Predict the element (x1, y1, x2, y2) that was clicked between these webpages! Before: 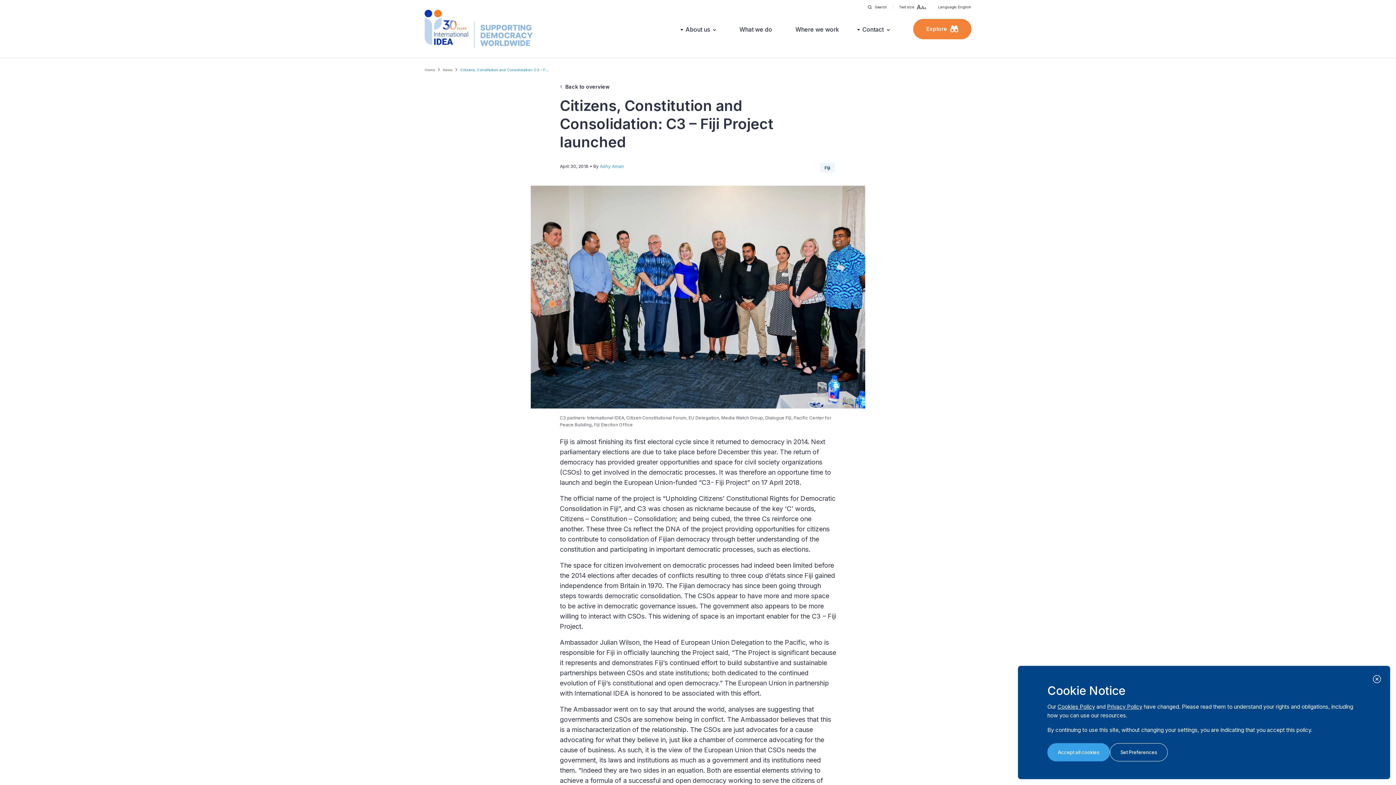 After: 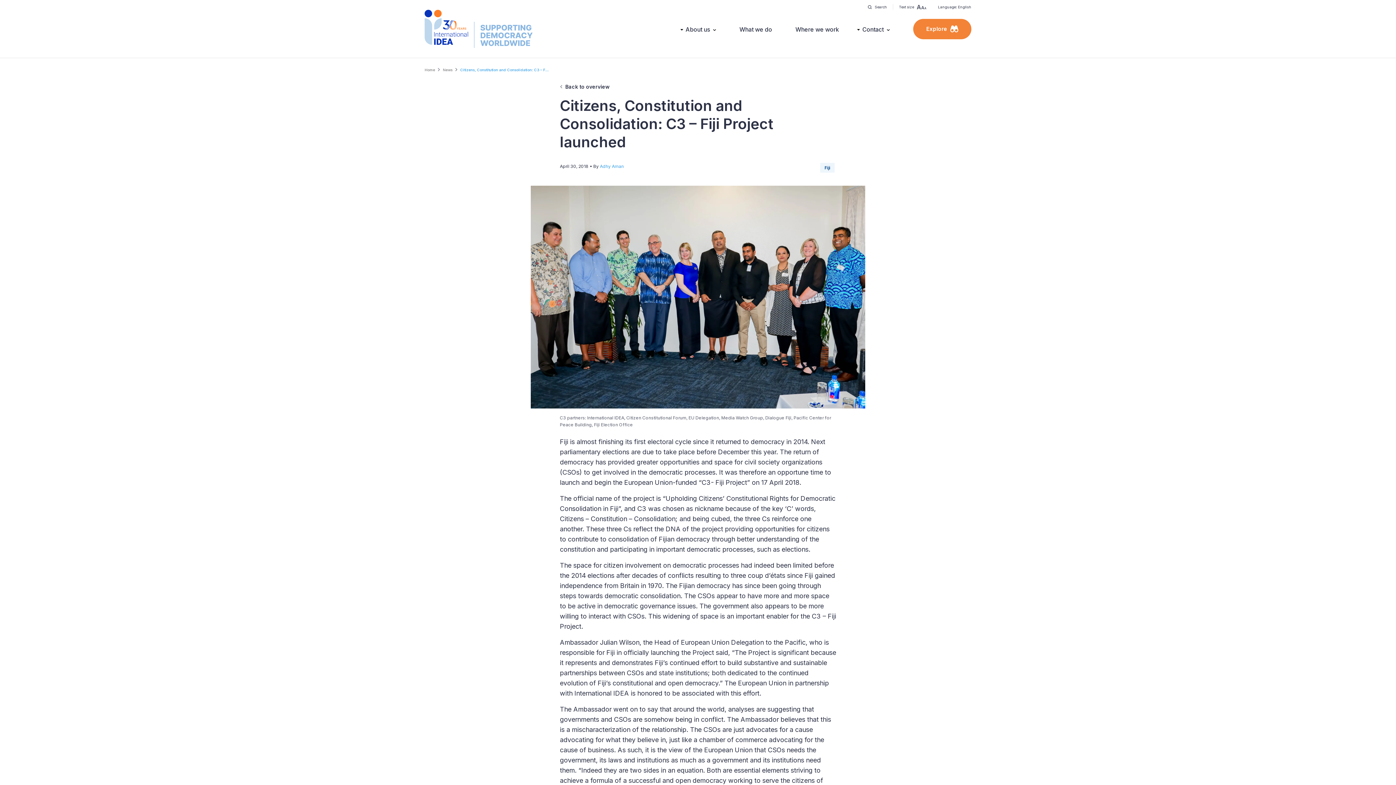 Action: label: Accept all cookies bbox: (1047, 743, 1110, 761)